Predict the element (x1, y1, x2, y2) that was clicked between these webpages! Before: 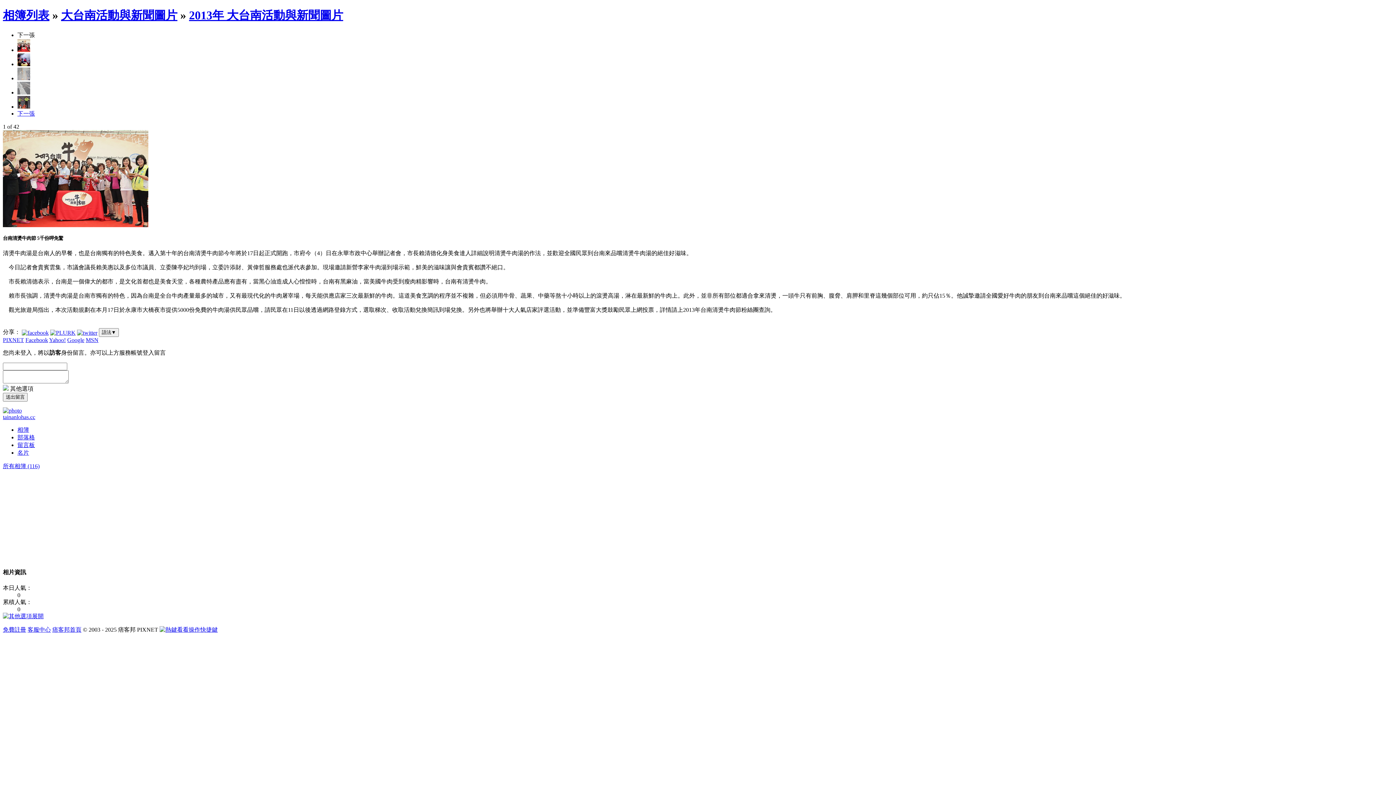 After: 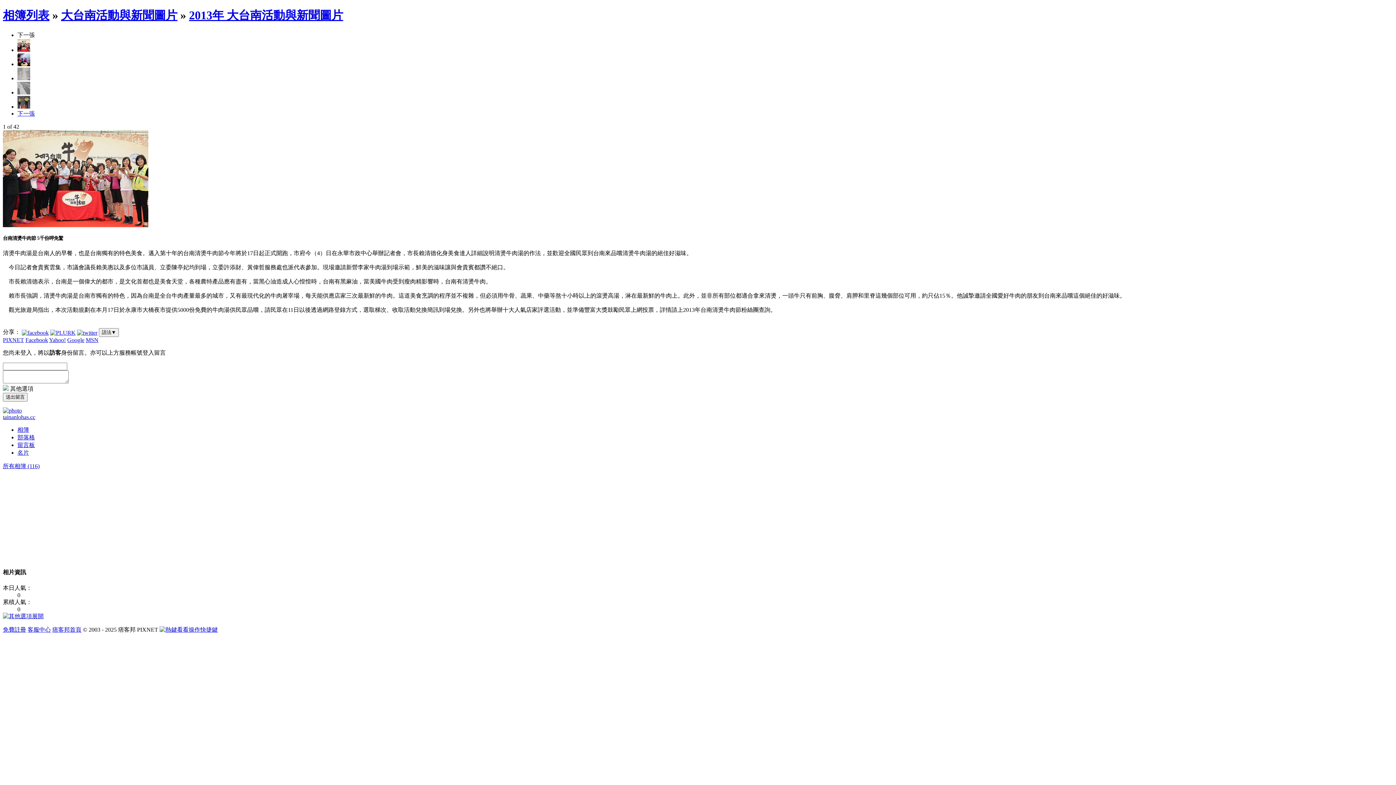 Action: bbox: (17, 46, 30, 53)